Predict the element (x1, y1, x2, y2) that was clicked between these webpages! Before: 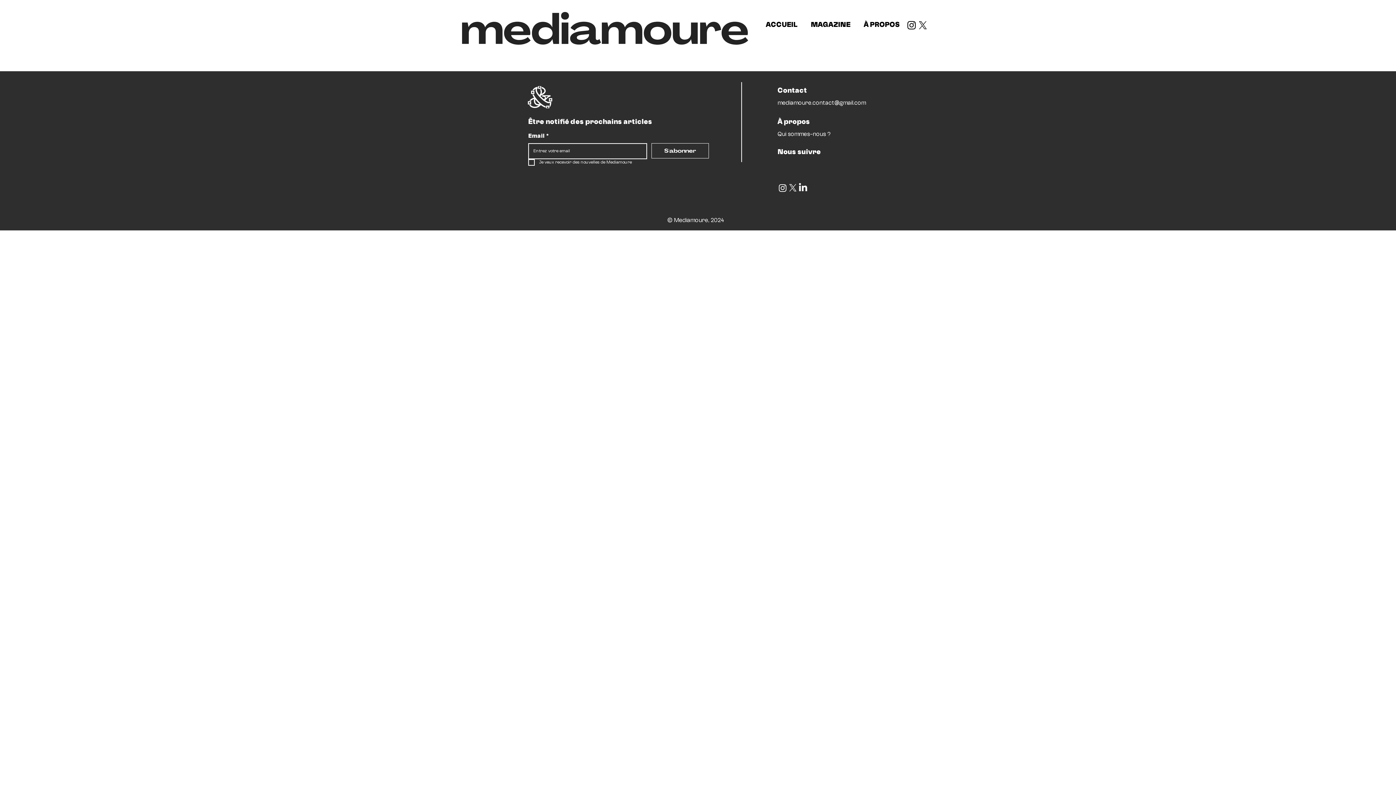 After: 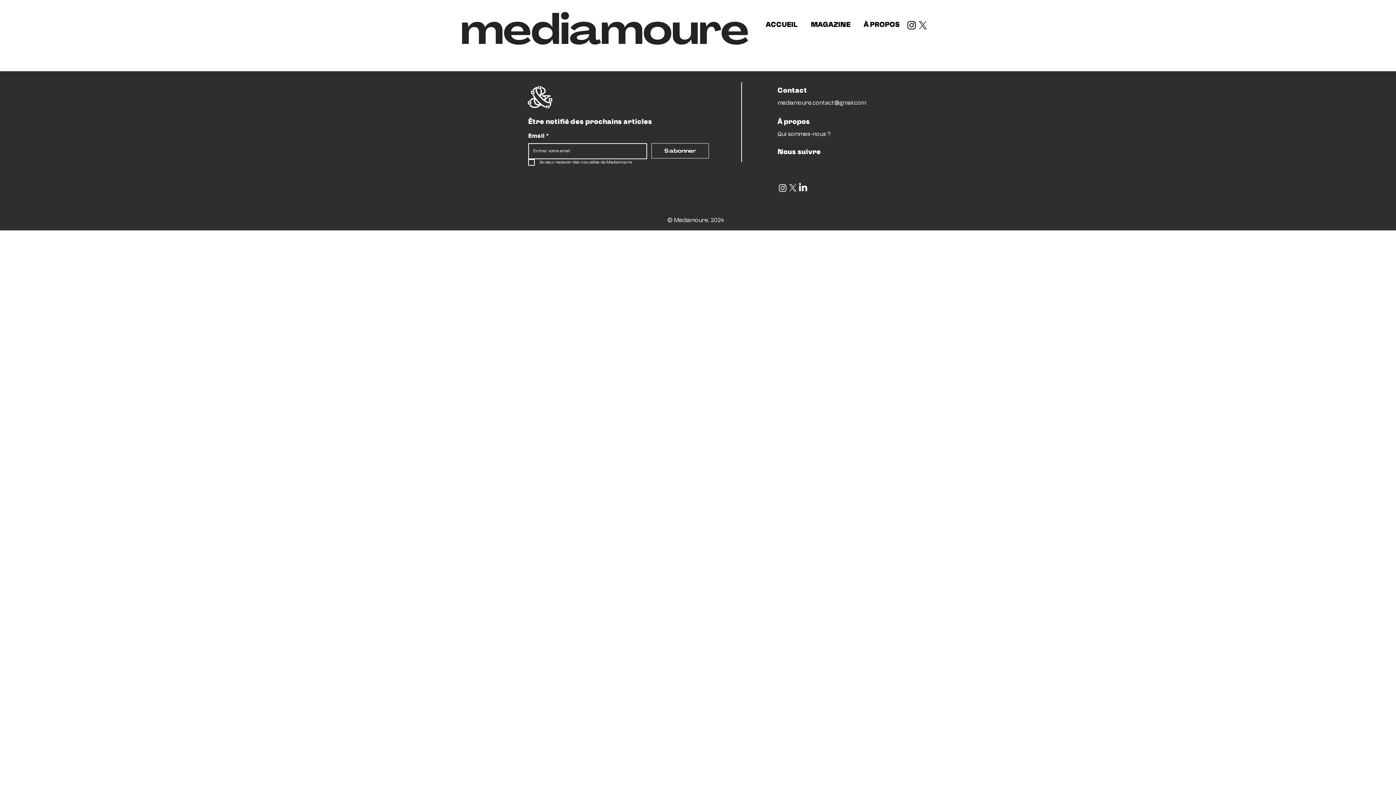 Action: label: mediamoure.contact@gmail.com bbox: (777, 100, 866, 105)